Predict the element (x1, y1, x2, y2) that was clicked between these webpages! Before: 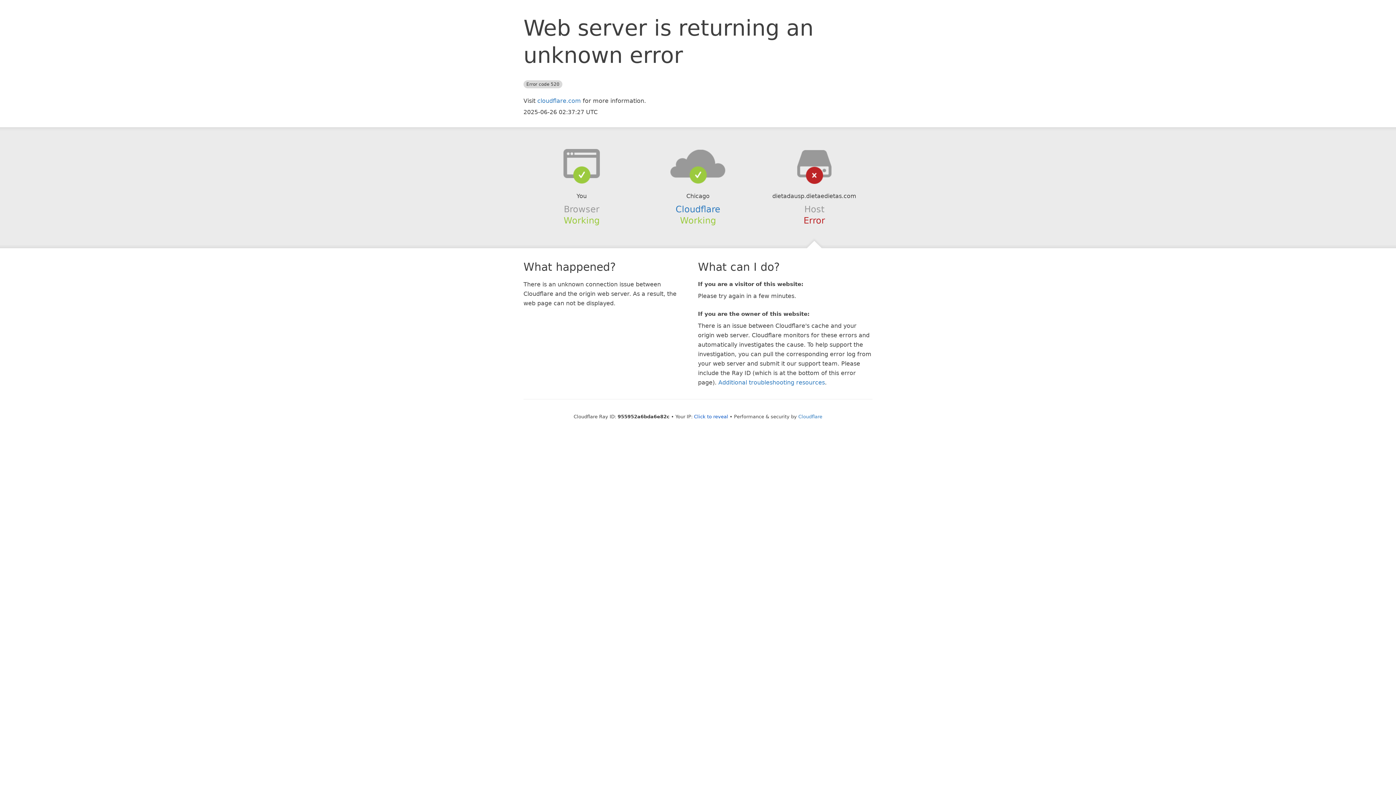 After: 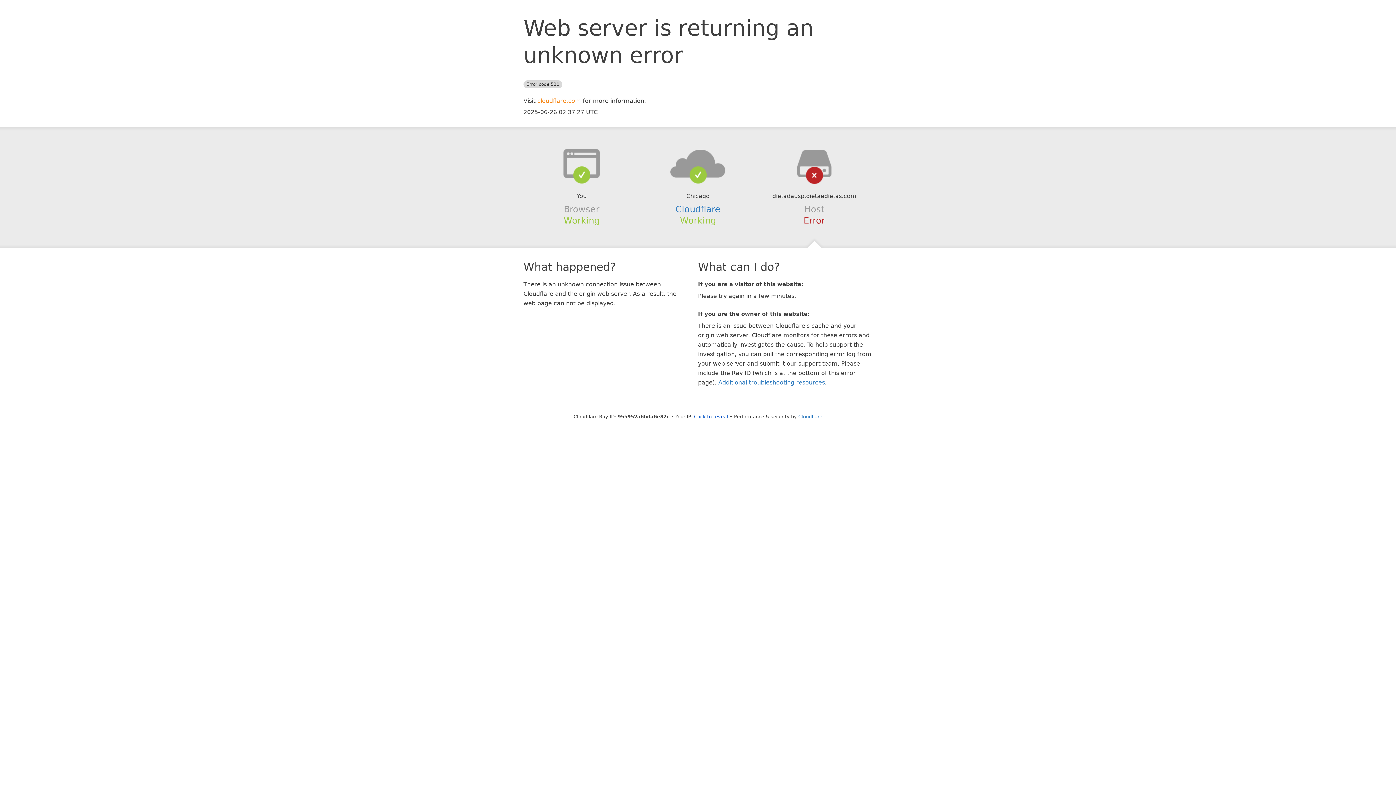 Action: bbox: (537, 97, 581, 104) label: cloudflare.com